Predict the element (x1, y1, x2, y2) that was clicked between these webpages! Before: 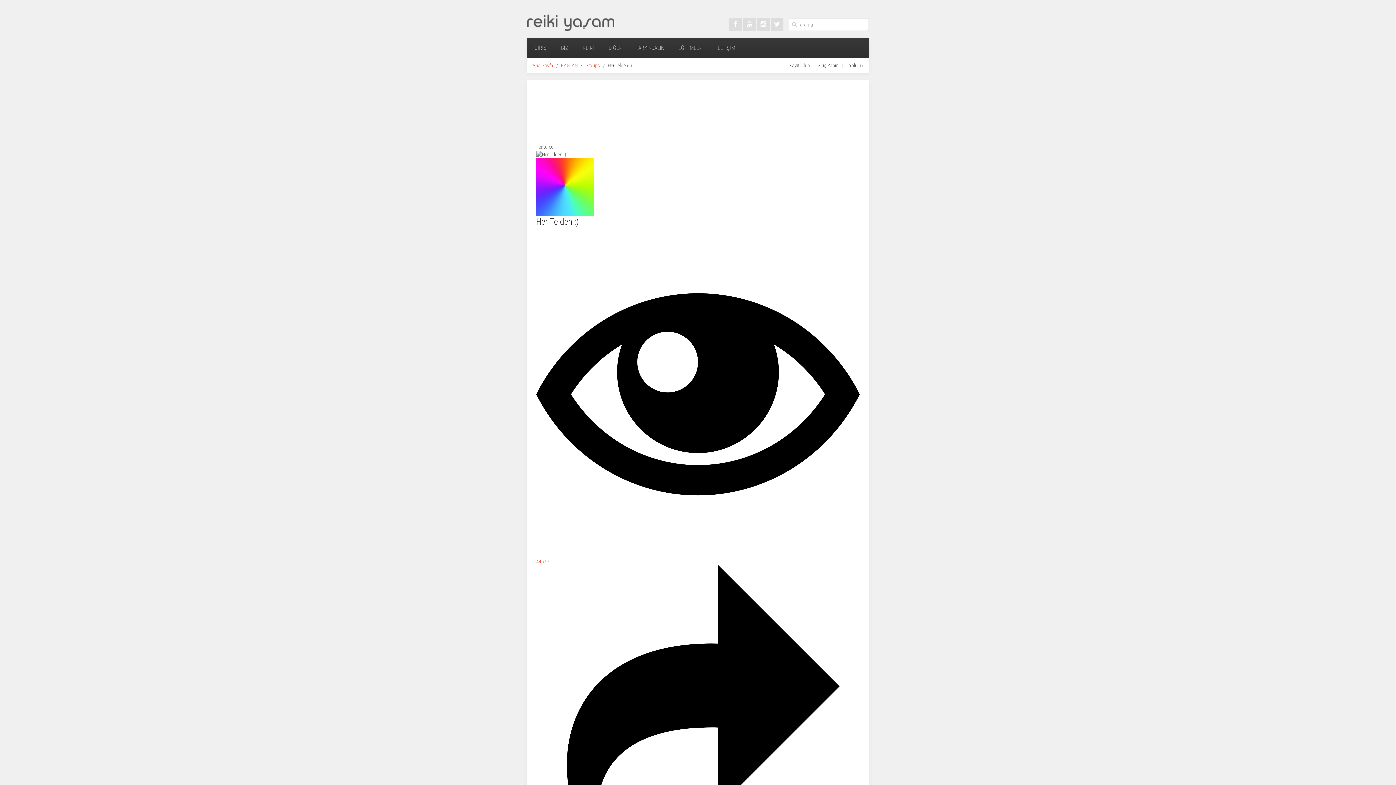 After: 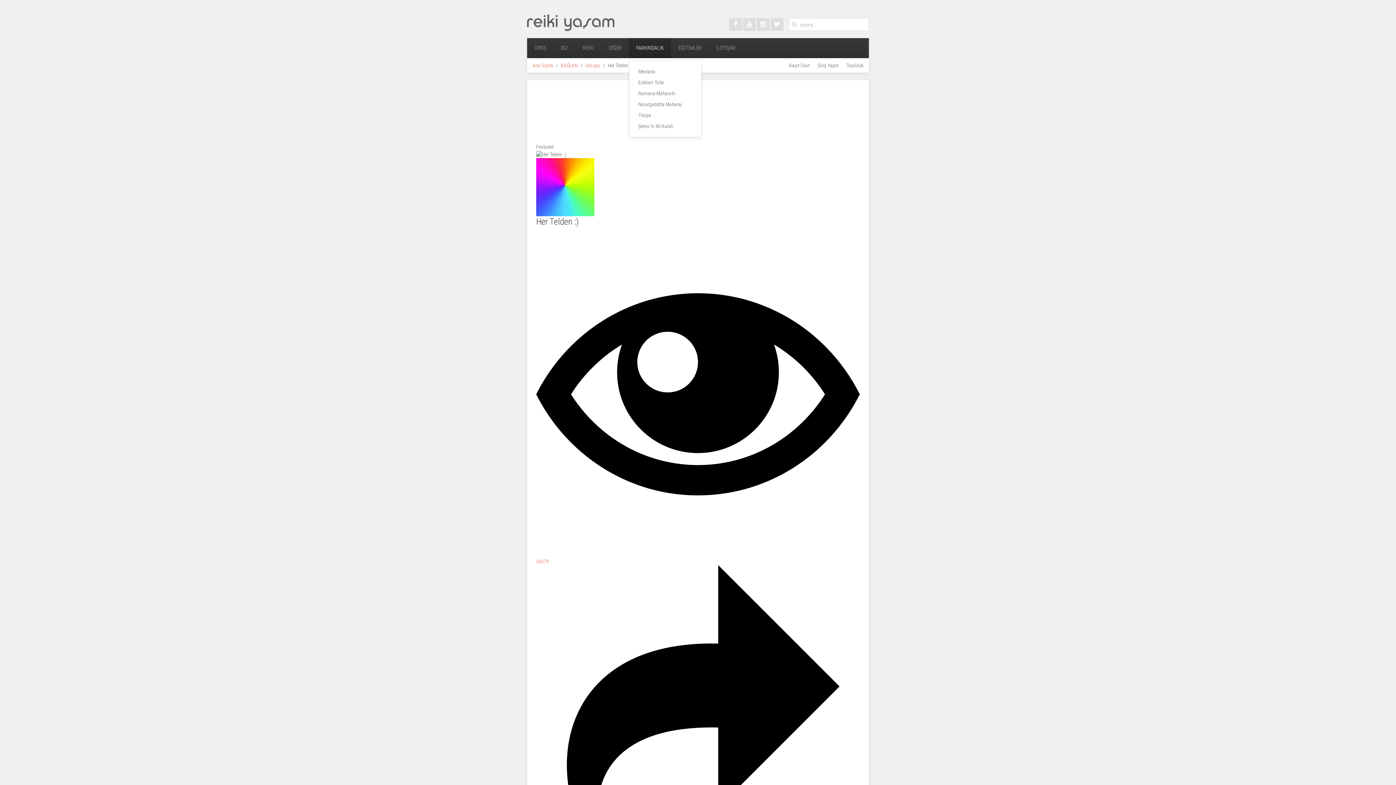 Action: bbox: (629, 38, 671, 58) label: FARKINDALIK